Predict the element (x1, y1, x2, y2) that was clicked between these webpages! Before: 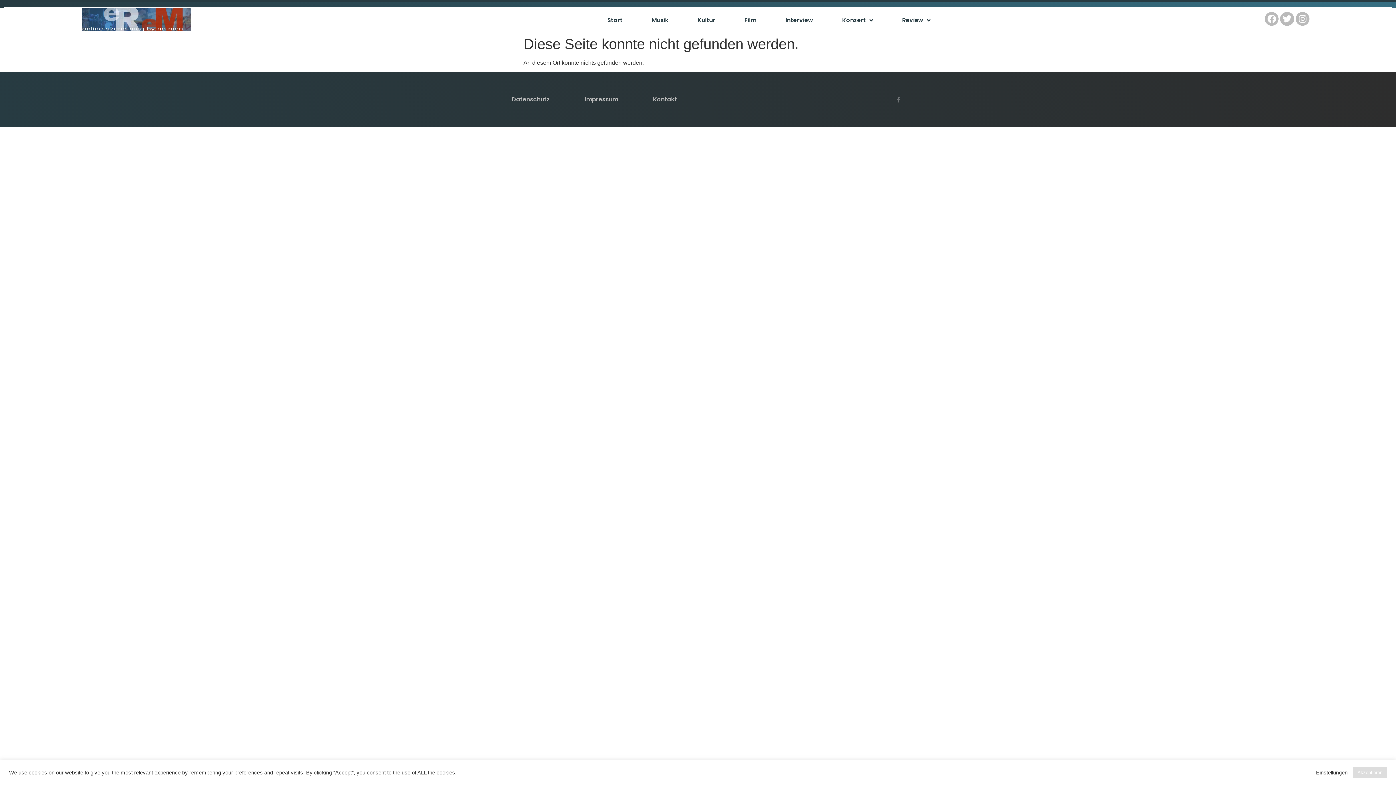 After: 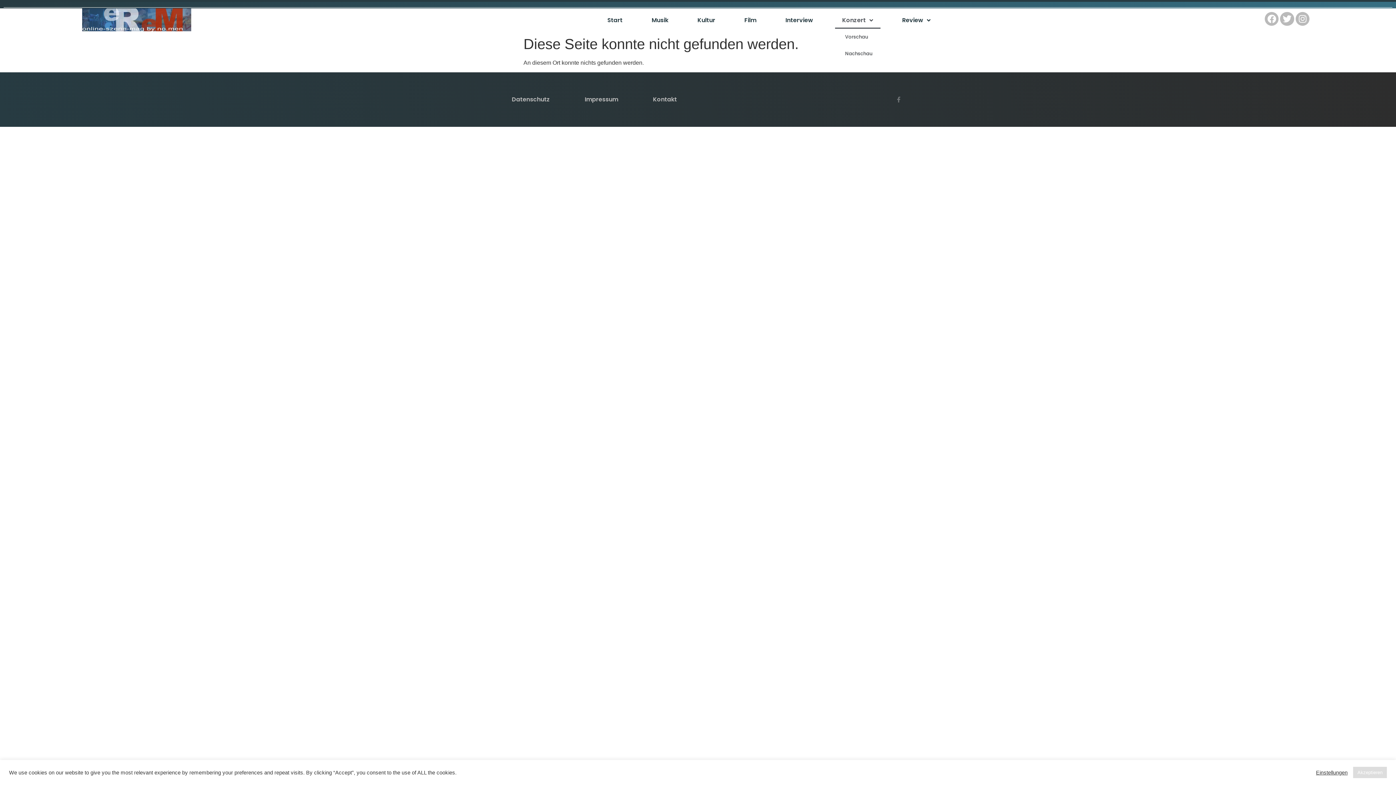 Action: label: Konzert bbox: (835, 12, 880, 28)